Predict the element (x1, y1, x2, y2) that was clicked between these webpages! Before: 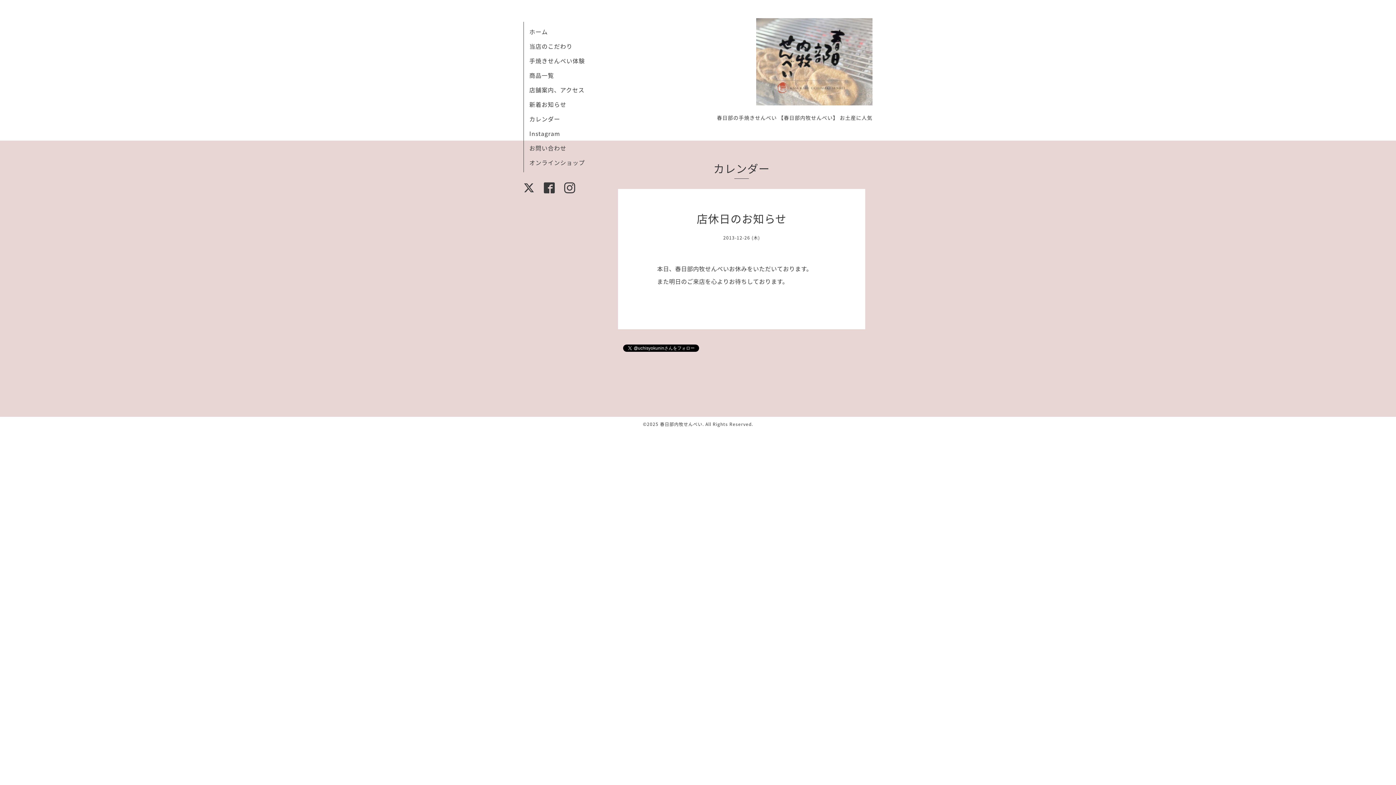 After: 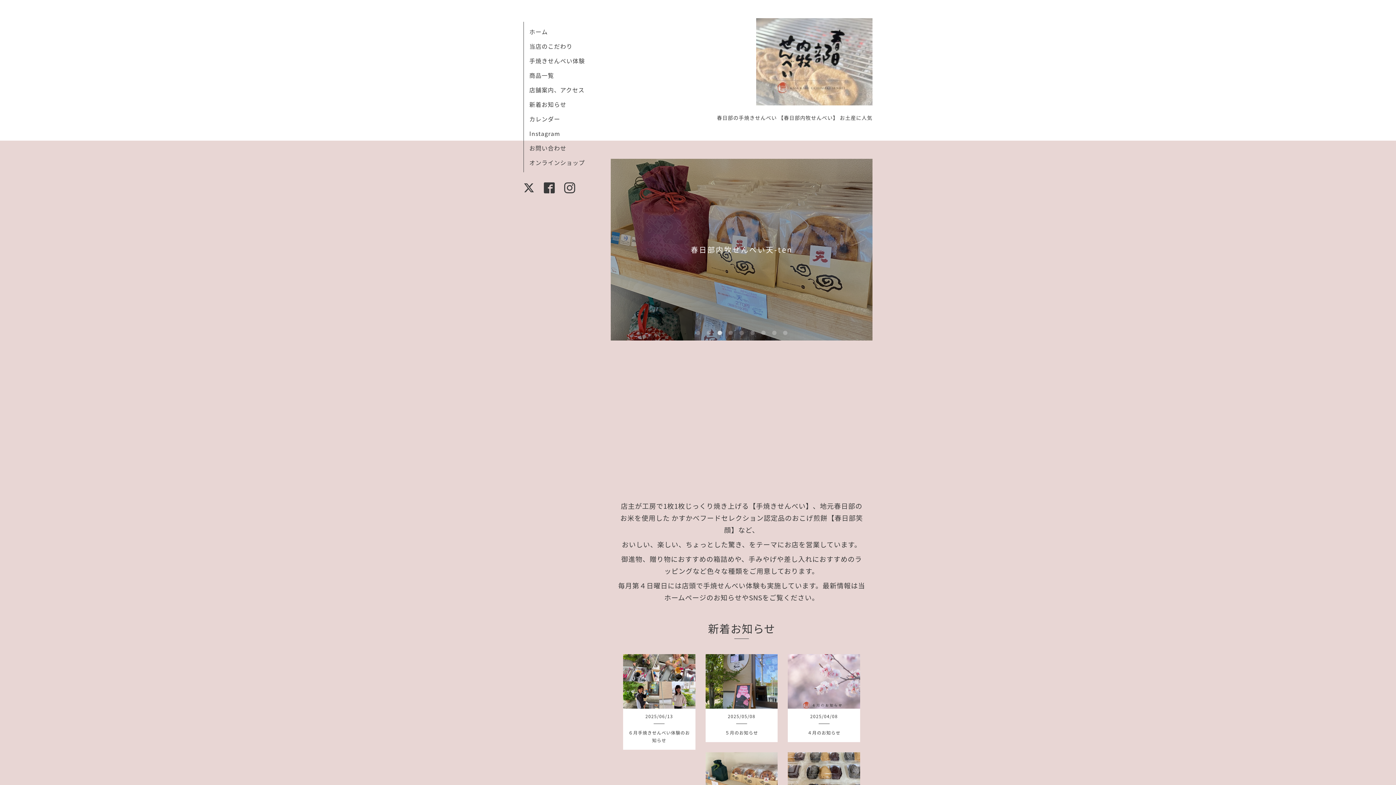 Action: label: 春日部内牧せんべい bbox: (660, 421, 702, 427)